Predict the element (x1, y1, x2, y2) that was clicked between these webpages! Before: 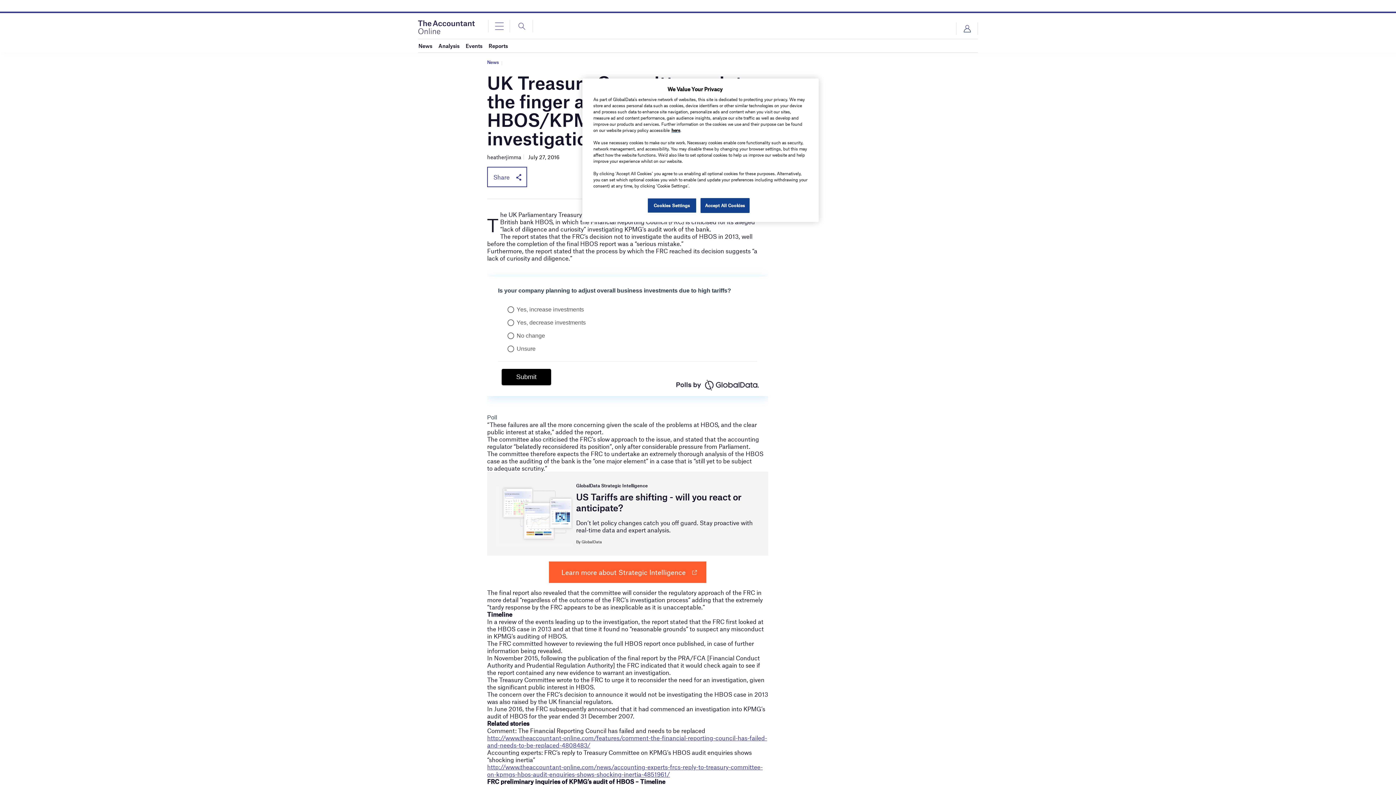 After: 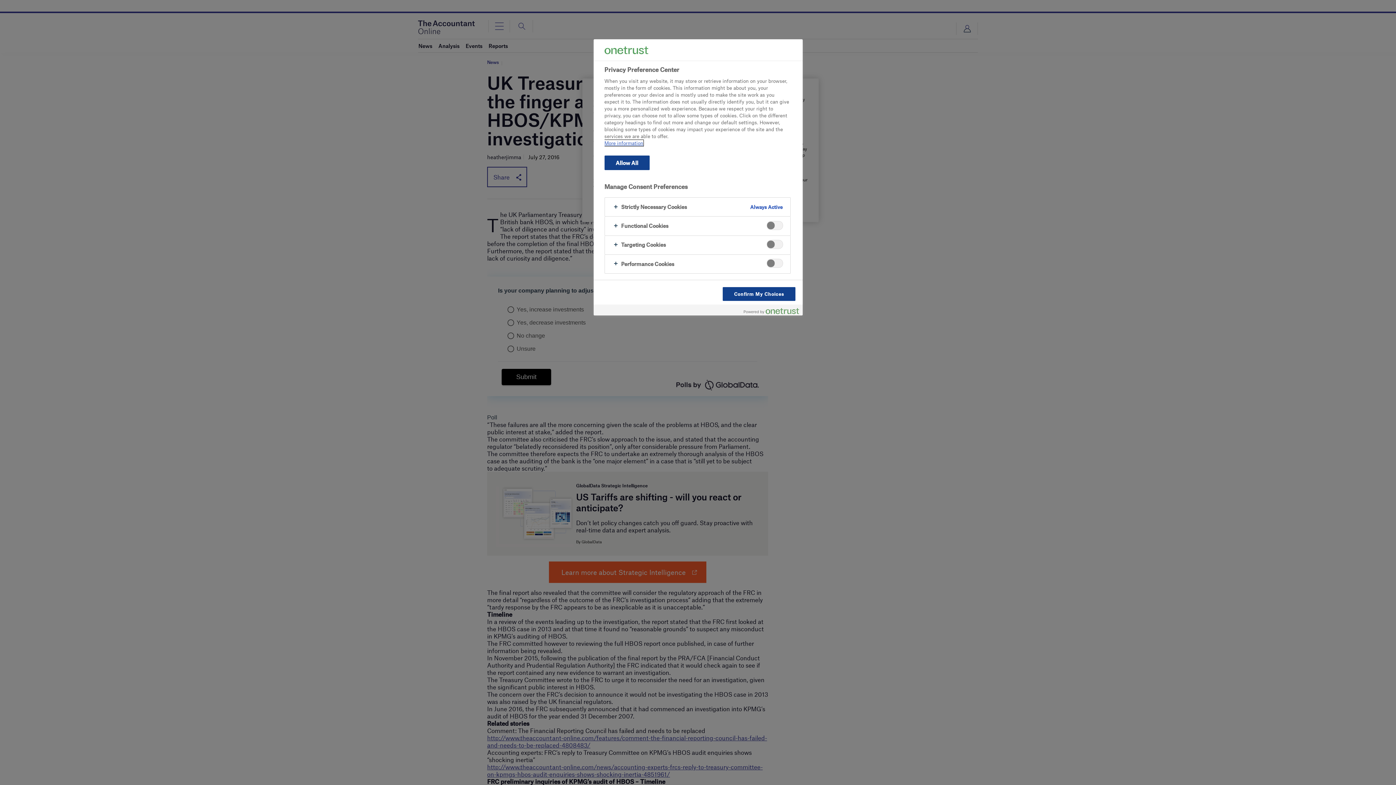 Action: bbox: (647, 198, 696, 213) label: Cookies Settings